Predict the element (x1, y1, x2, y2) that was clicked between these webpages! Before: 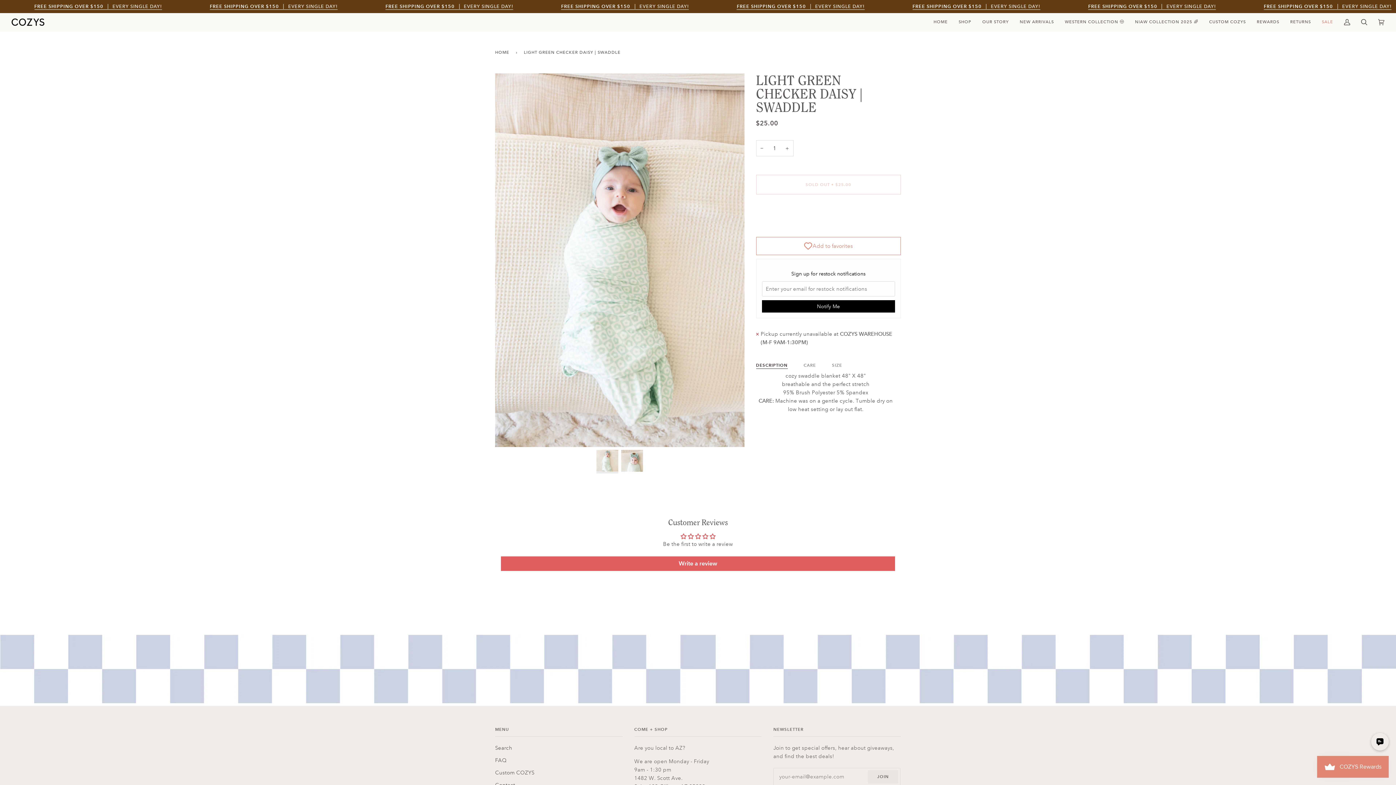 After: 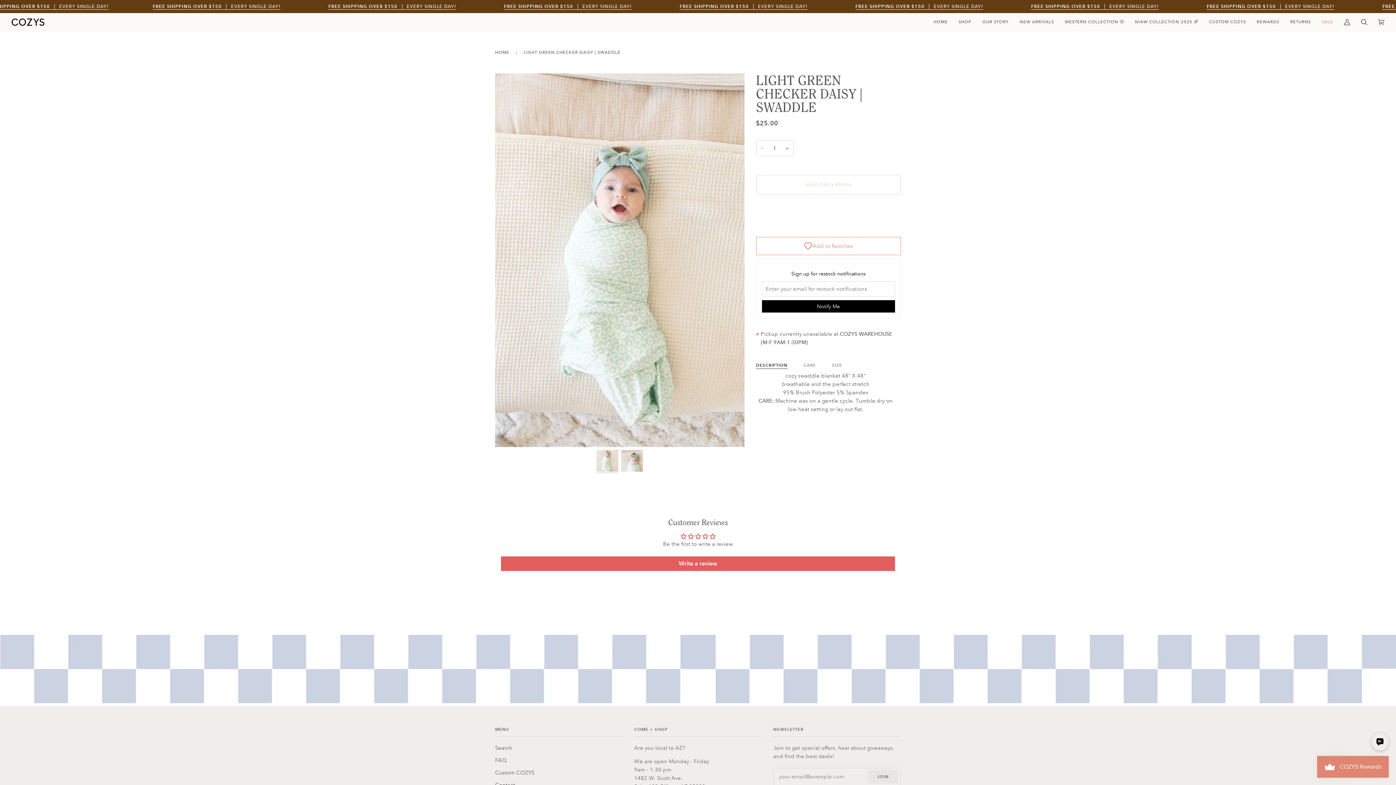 Action: label: − bbox: (756, 140, 768, 156)